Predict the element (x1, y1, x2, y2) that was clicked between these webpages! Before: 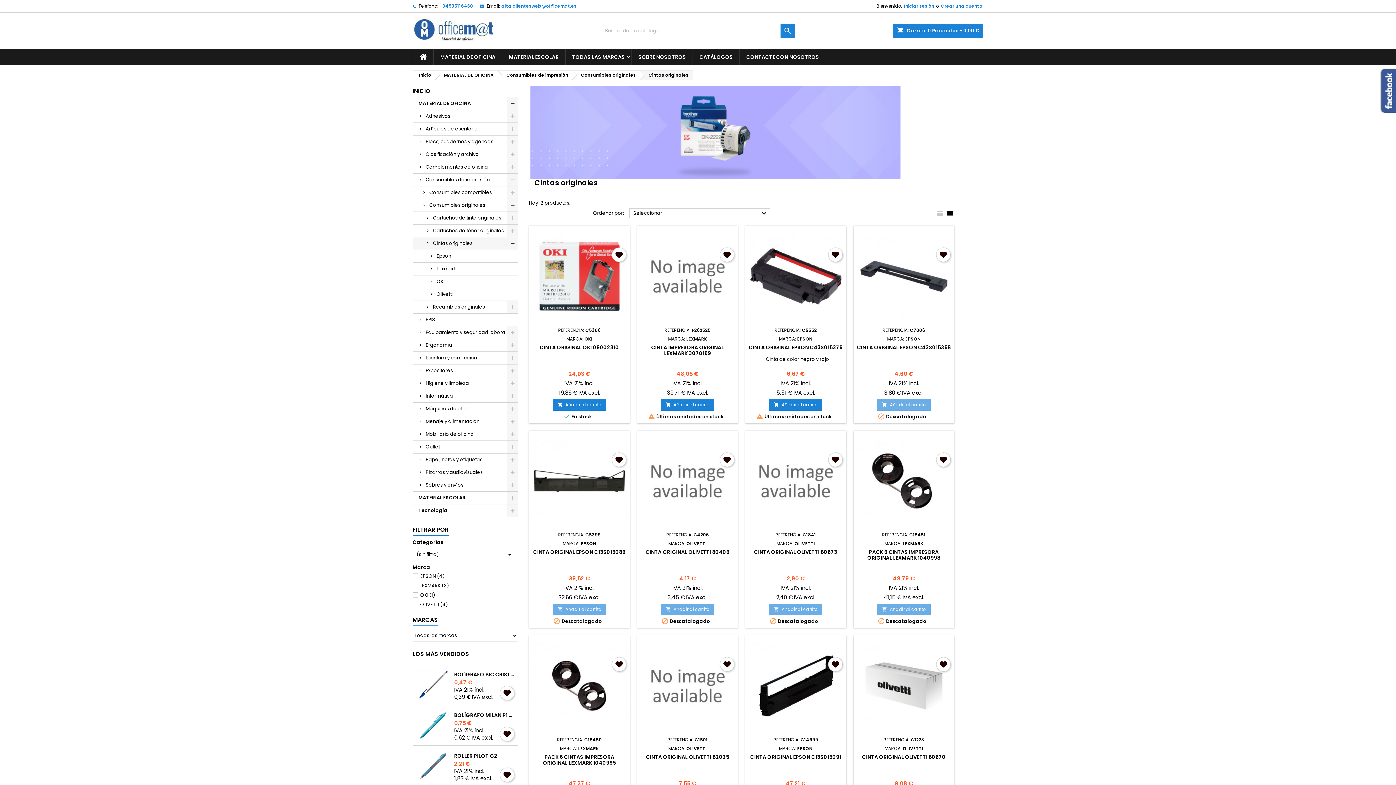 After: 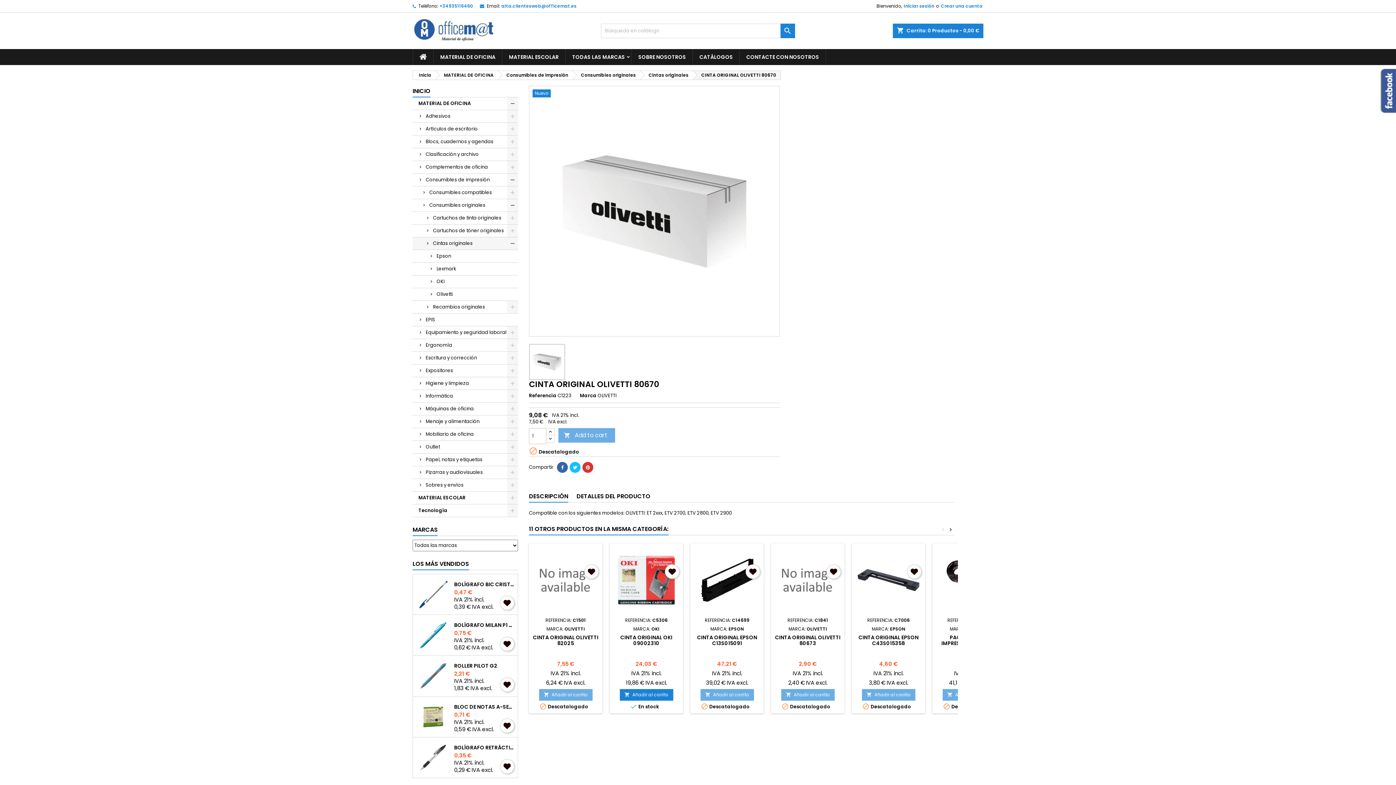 Action: bbox: (862, 753, 945, 760) label: CINTA ORIGINAL OLIVETTI 80670